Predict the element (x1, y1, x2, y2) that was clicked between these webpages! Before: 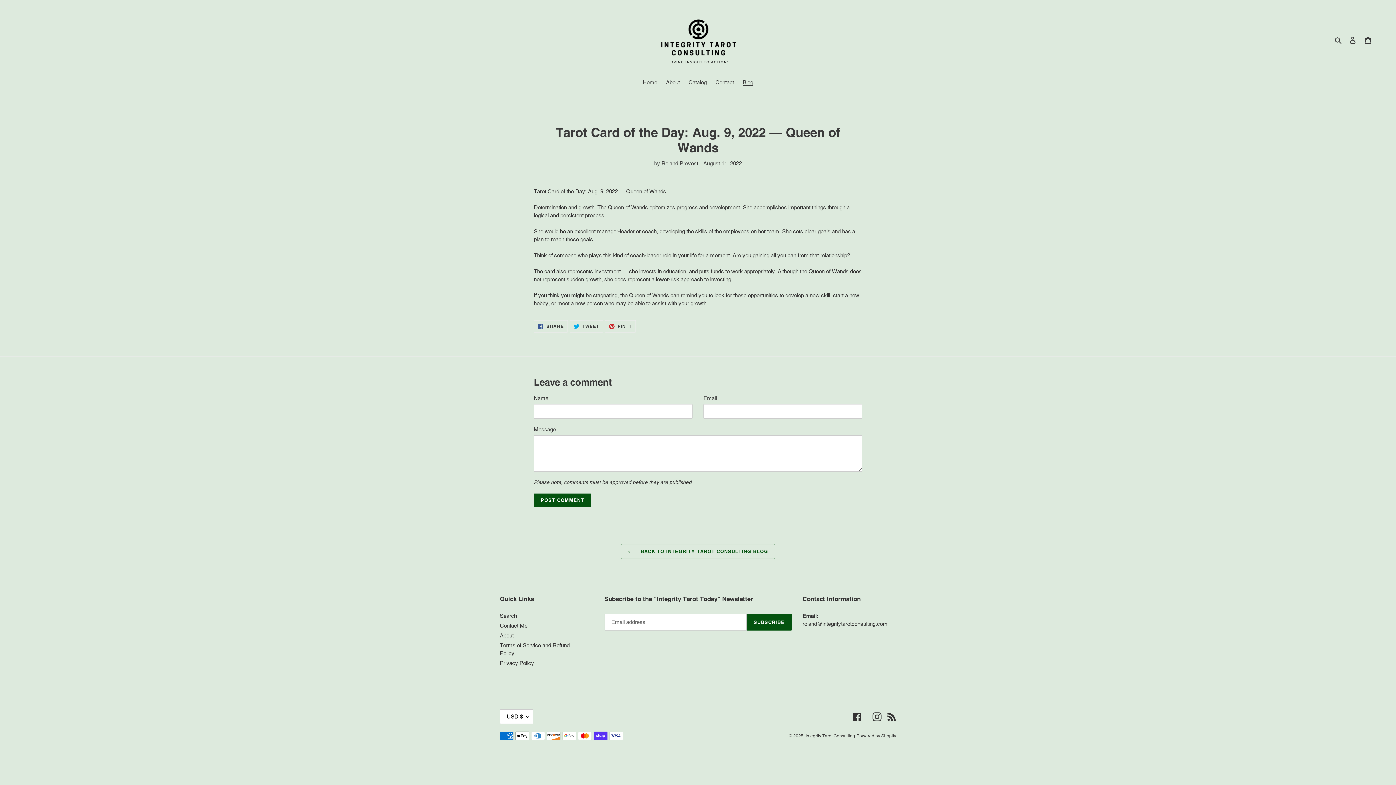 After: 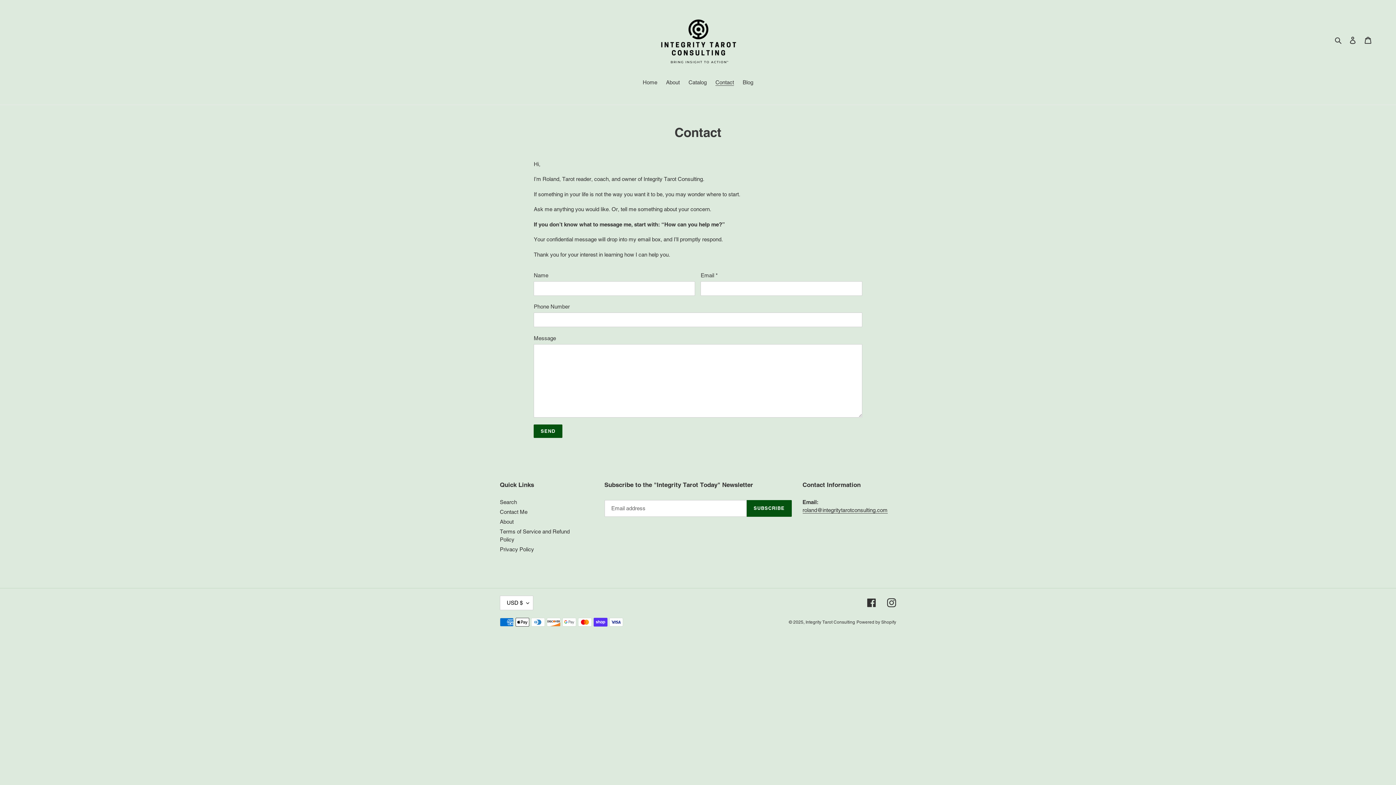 Action: bbox: (712, 78, 737, 87) label: Contact